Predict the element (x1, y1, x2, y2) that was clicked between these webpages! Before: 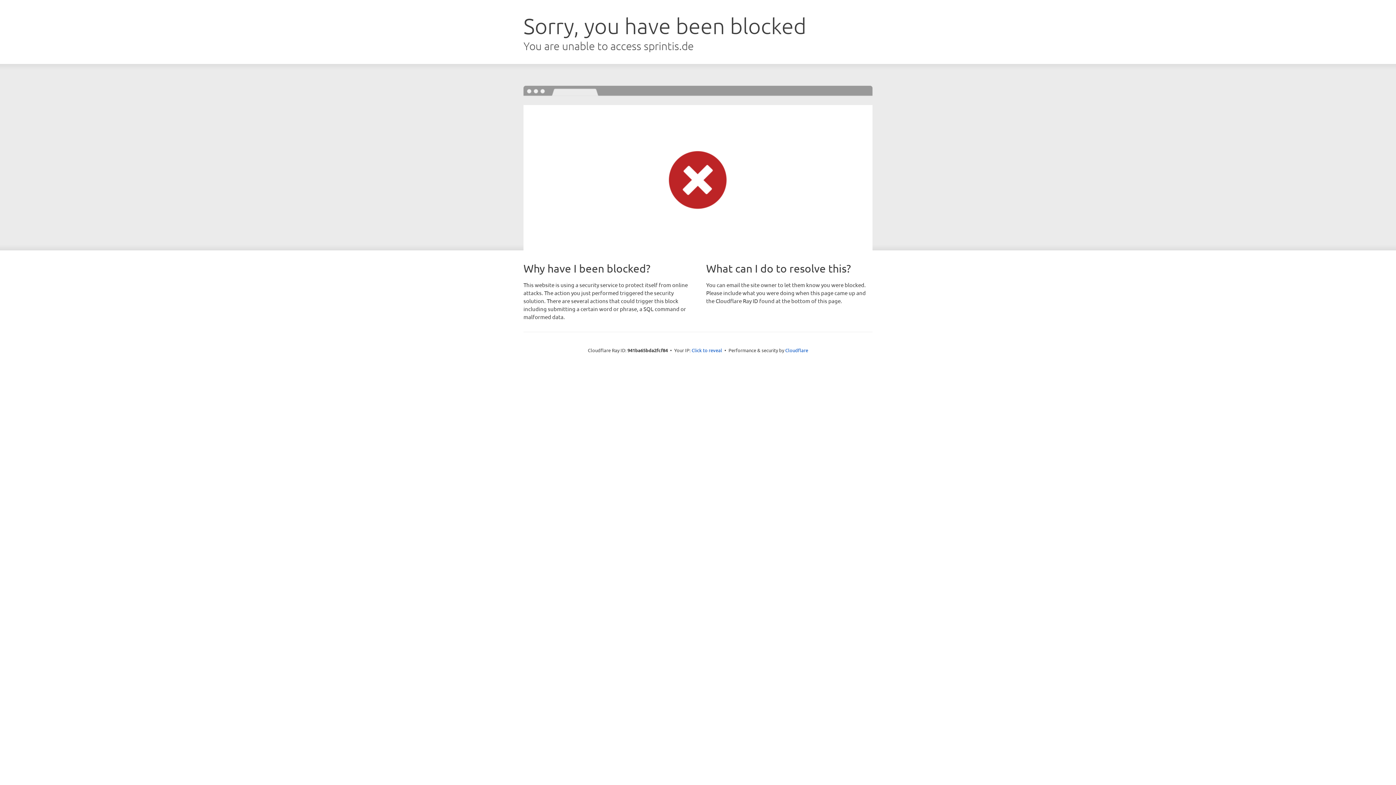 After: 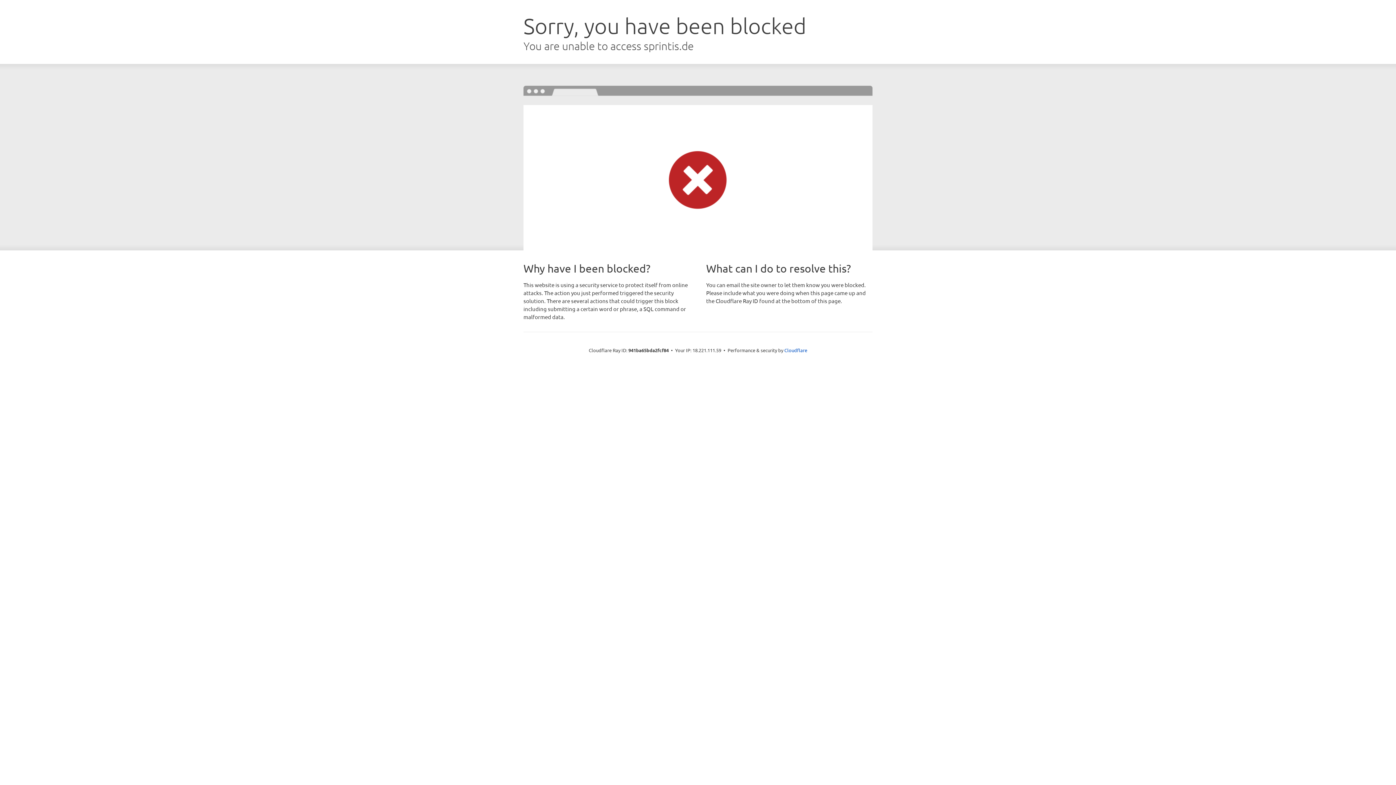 Action: bbox: (691, 346, 722, 353) label: Click to reveal